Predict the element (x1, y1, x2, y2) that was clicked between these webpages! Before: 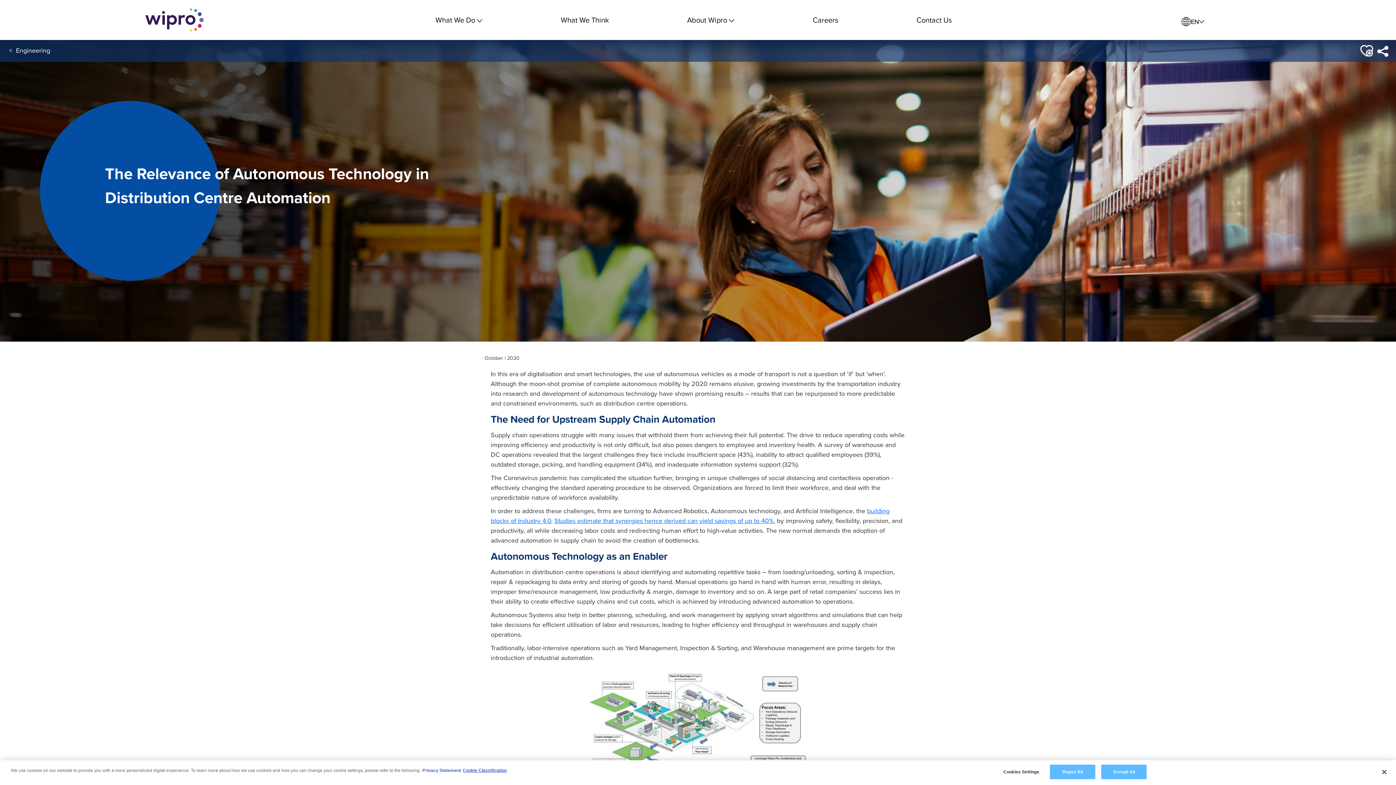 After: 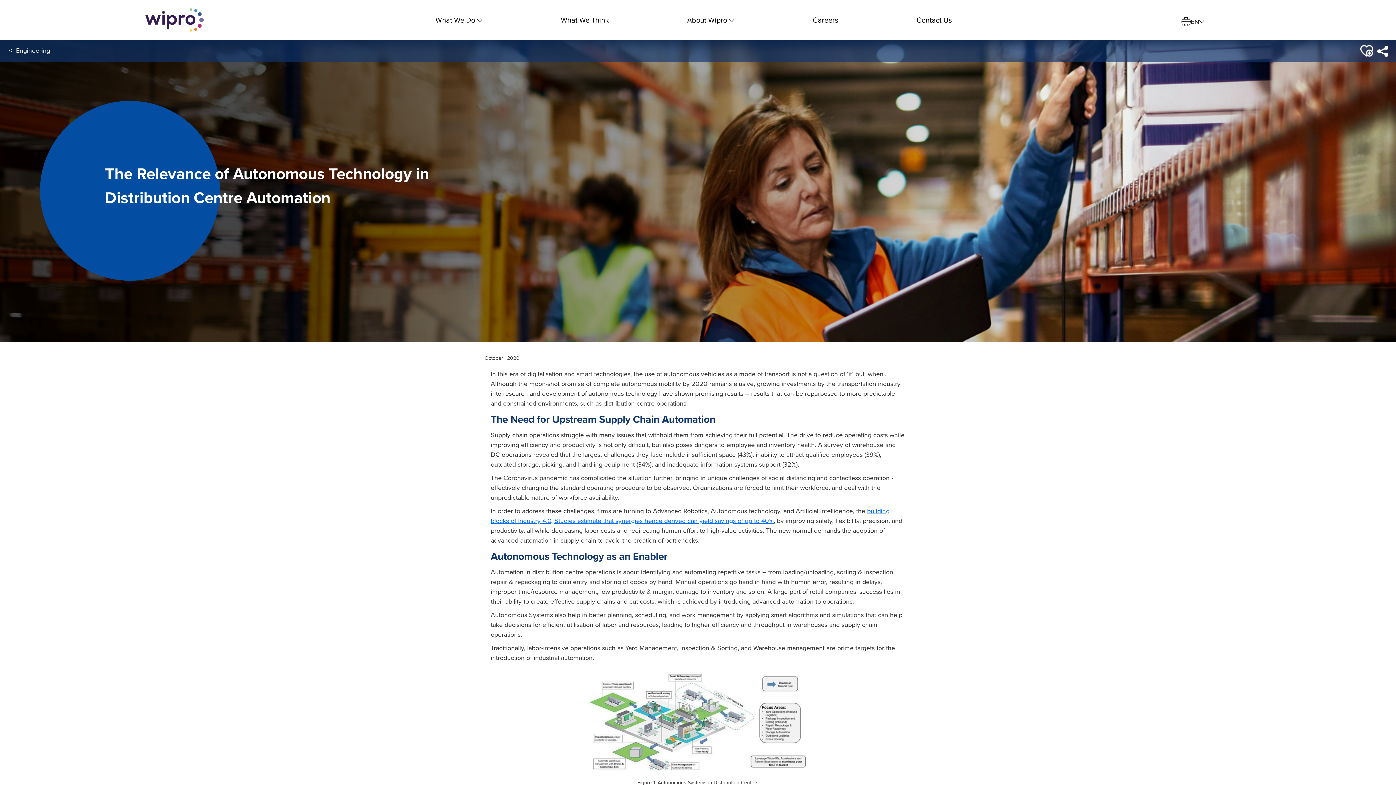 Action: label: Accept All bbox: (1101, 765, 1147, 779)